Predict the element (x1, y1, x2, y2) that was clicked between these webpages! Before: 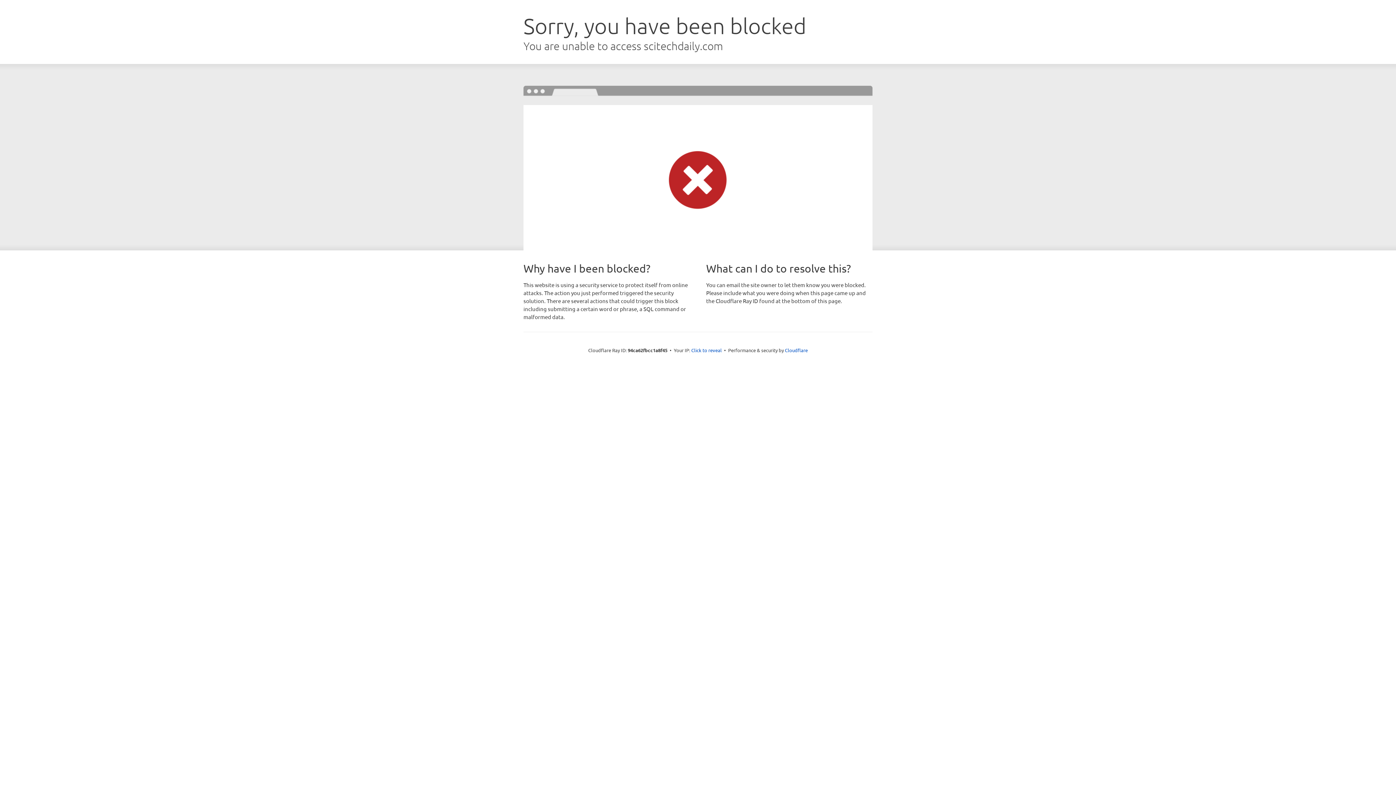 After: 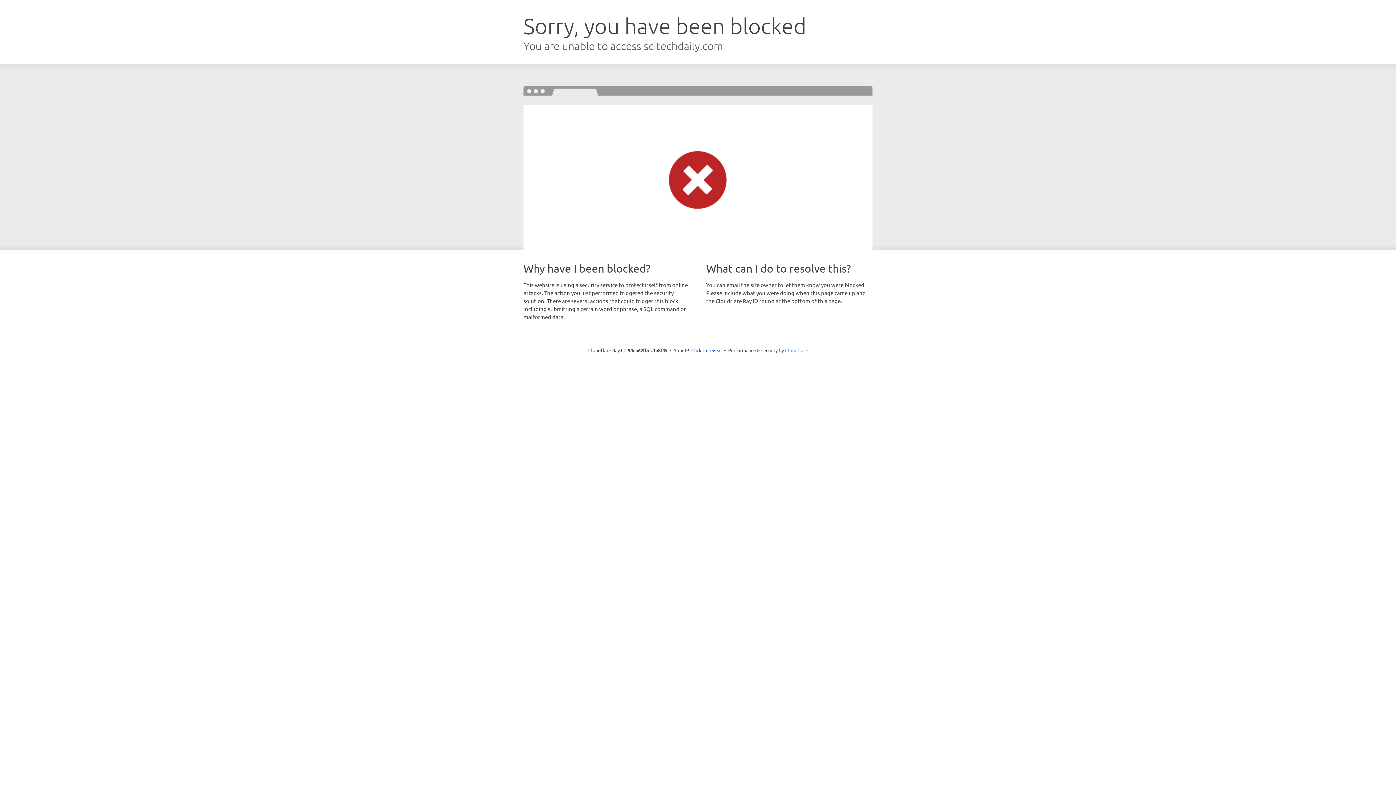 Action: label: Cloudflare bbox: (785, 347, 808, 353)